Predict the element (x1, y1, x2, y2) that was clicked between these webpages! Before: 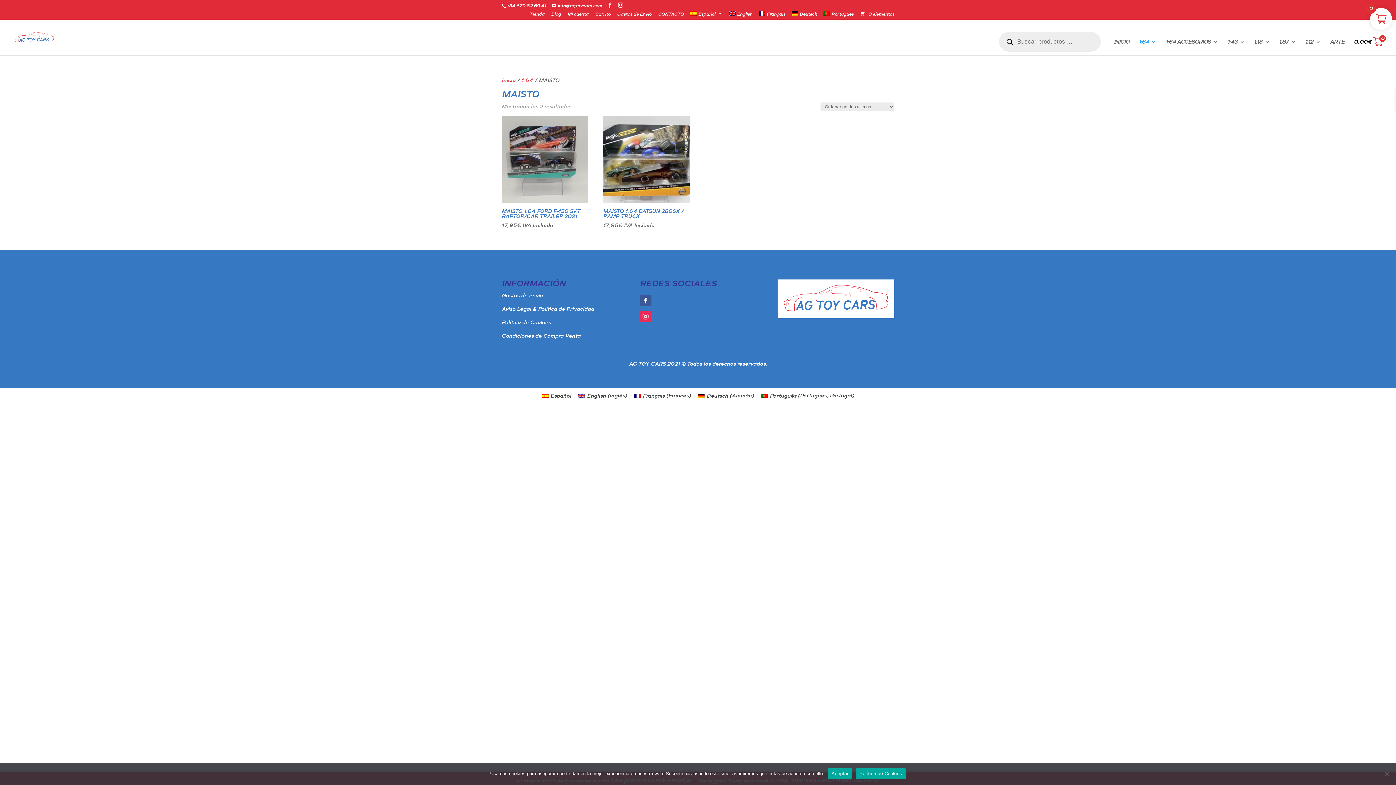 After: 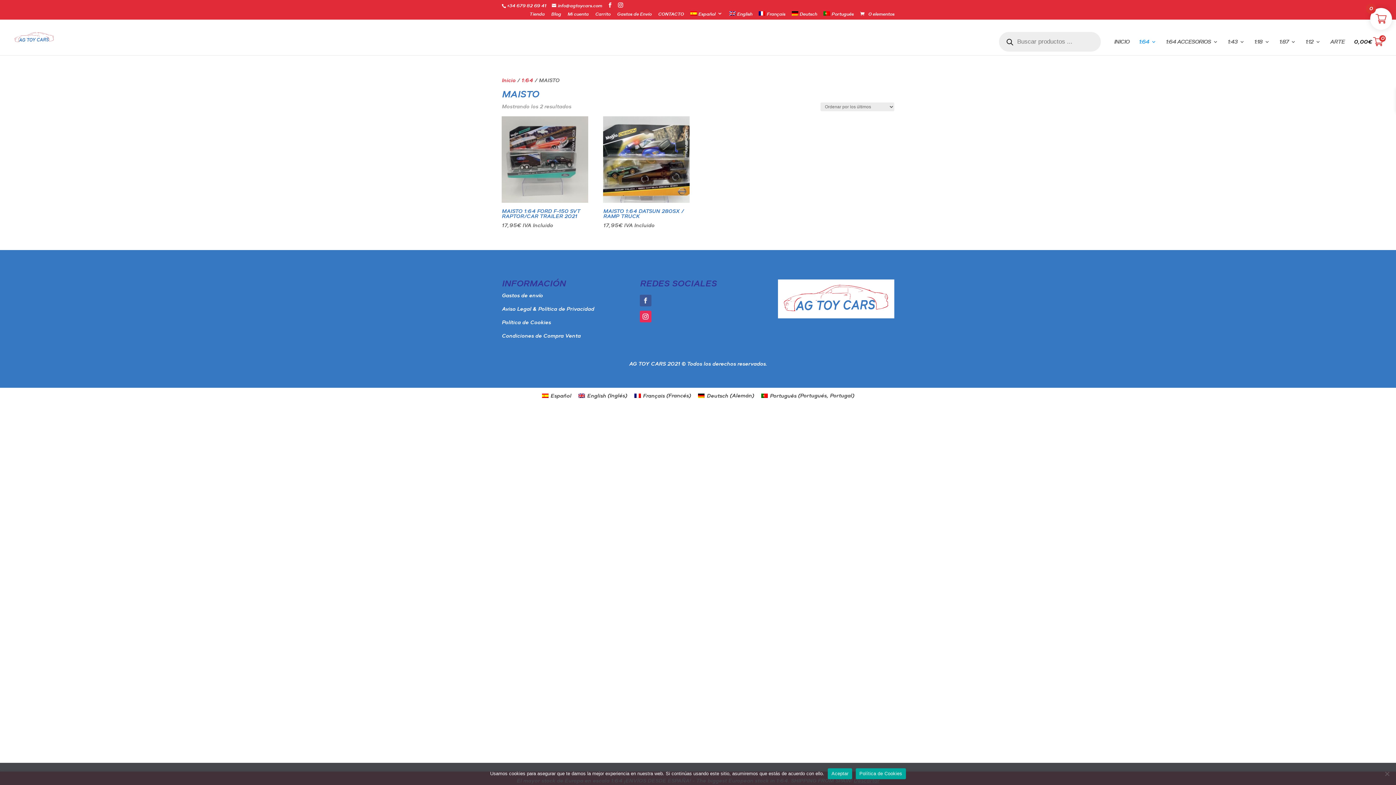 Action: bbox: (639, 294, 651, 306)